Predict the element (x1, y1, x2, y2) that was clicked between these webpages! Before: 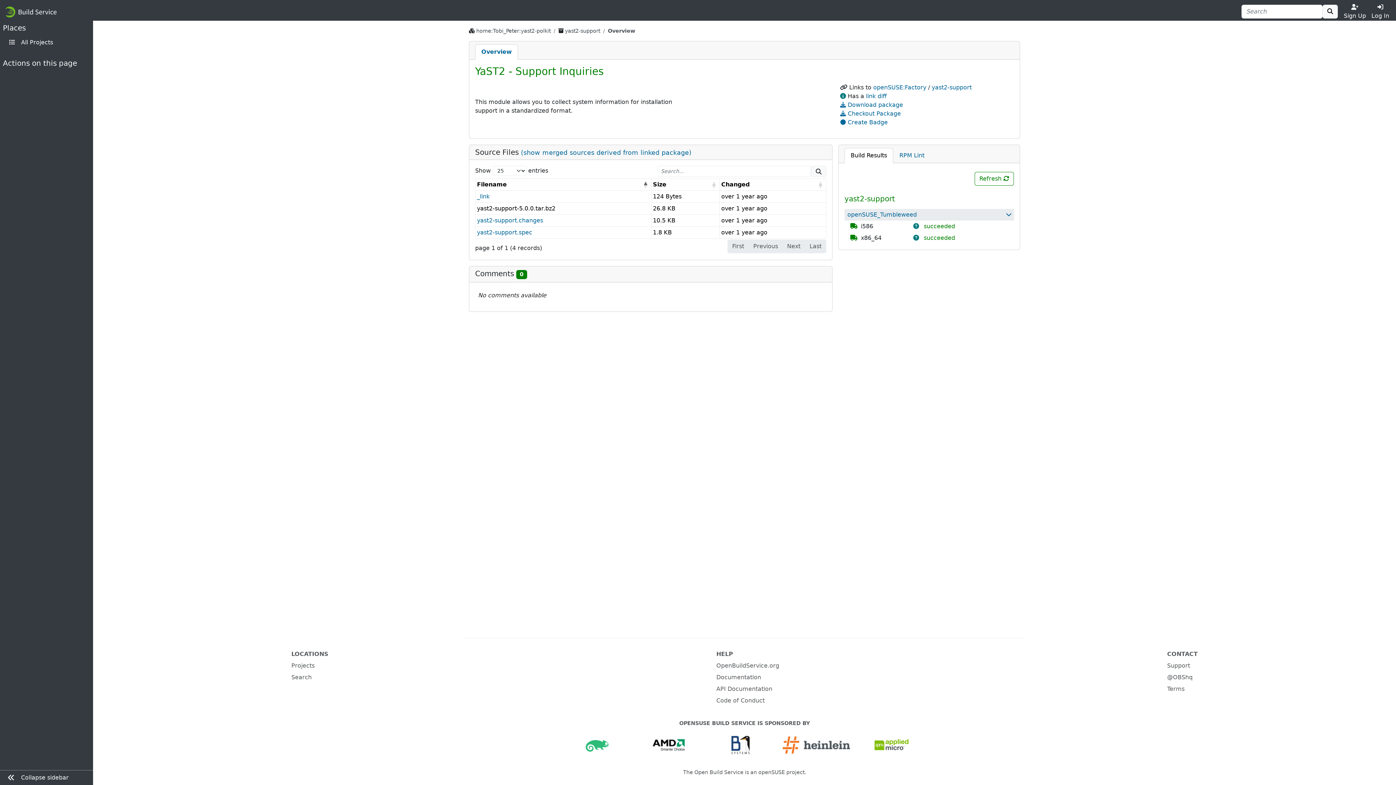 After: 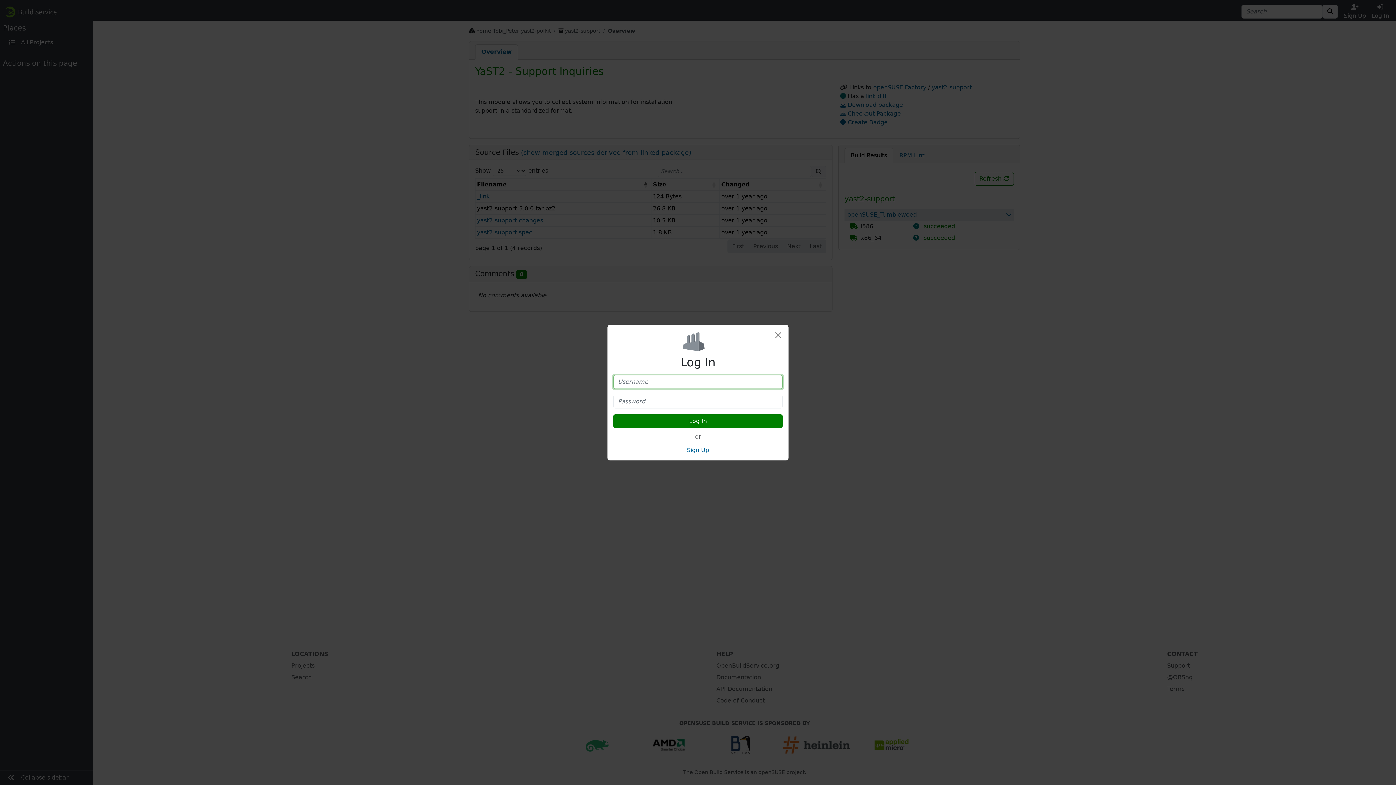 Action: bbox: (1369, 2, 1392, 20) label: Log In